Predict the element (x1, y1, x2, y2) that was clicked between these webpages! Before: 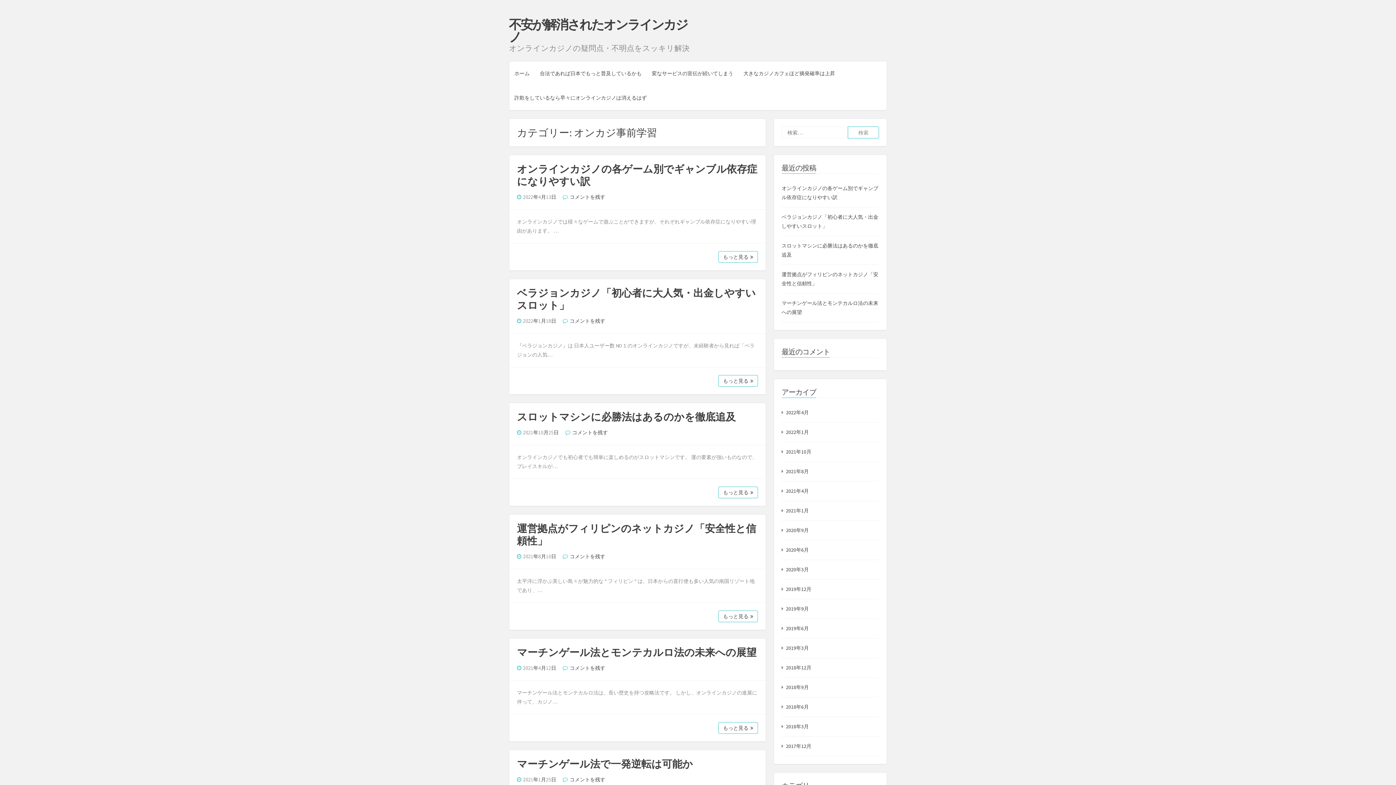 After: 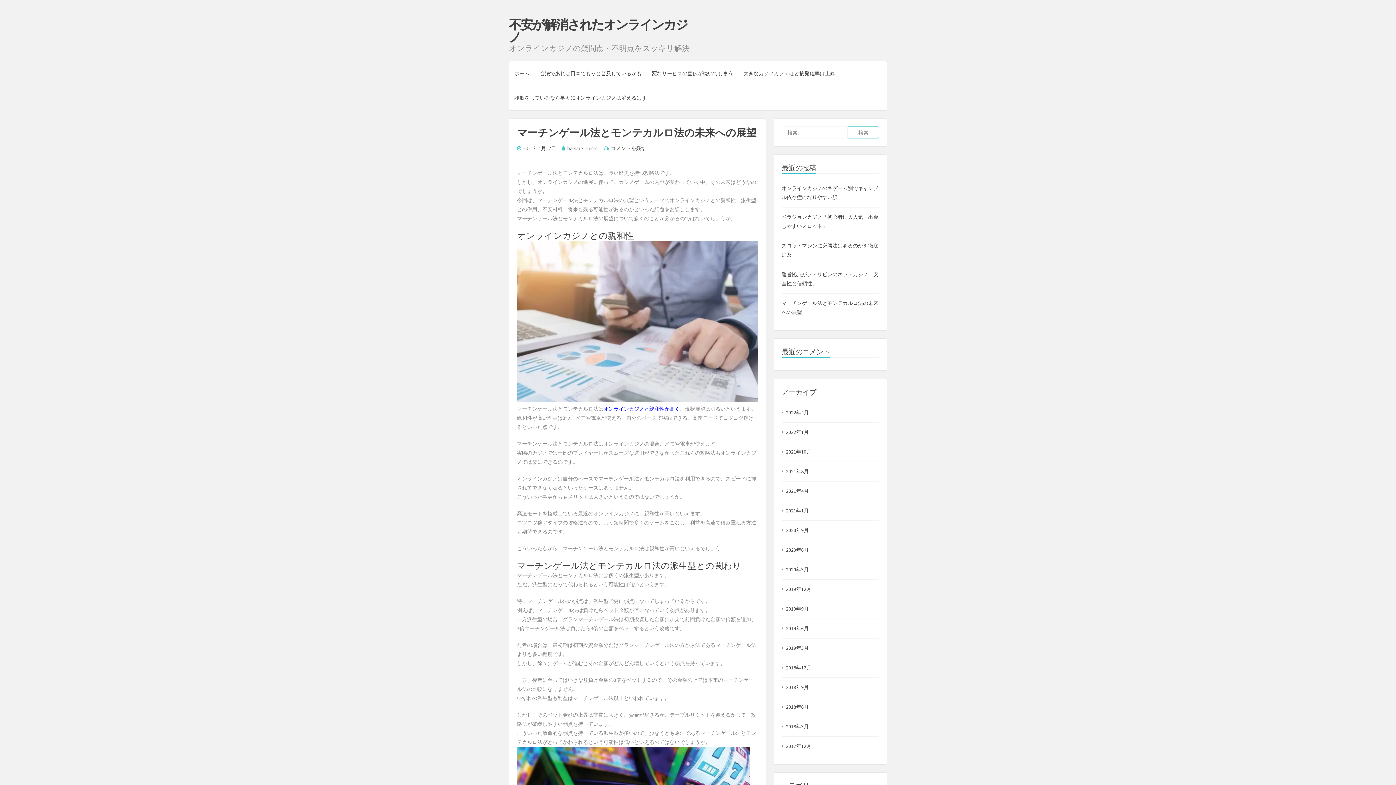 Action: bbox: (523, 665, 556, 671) label: 2021年4月12日